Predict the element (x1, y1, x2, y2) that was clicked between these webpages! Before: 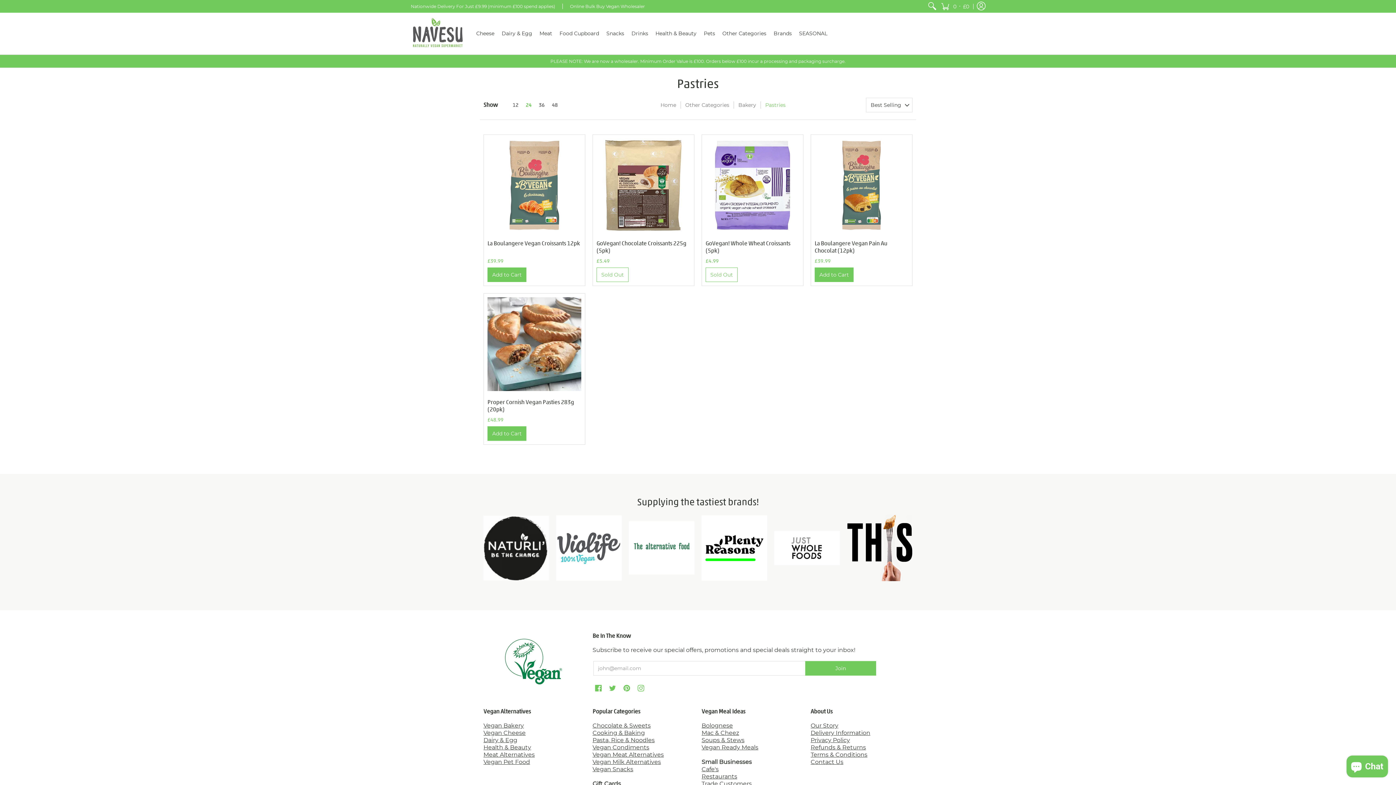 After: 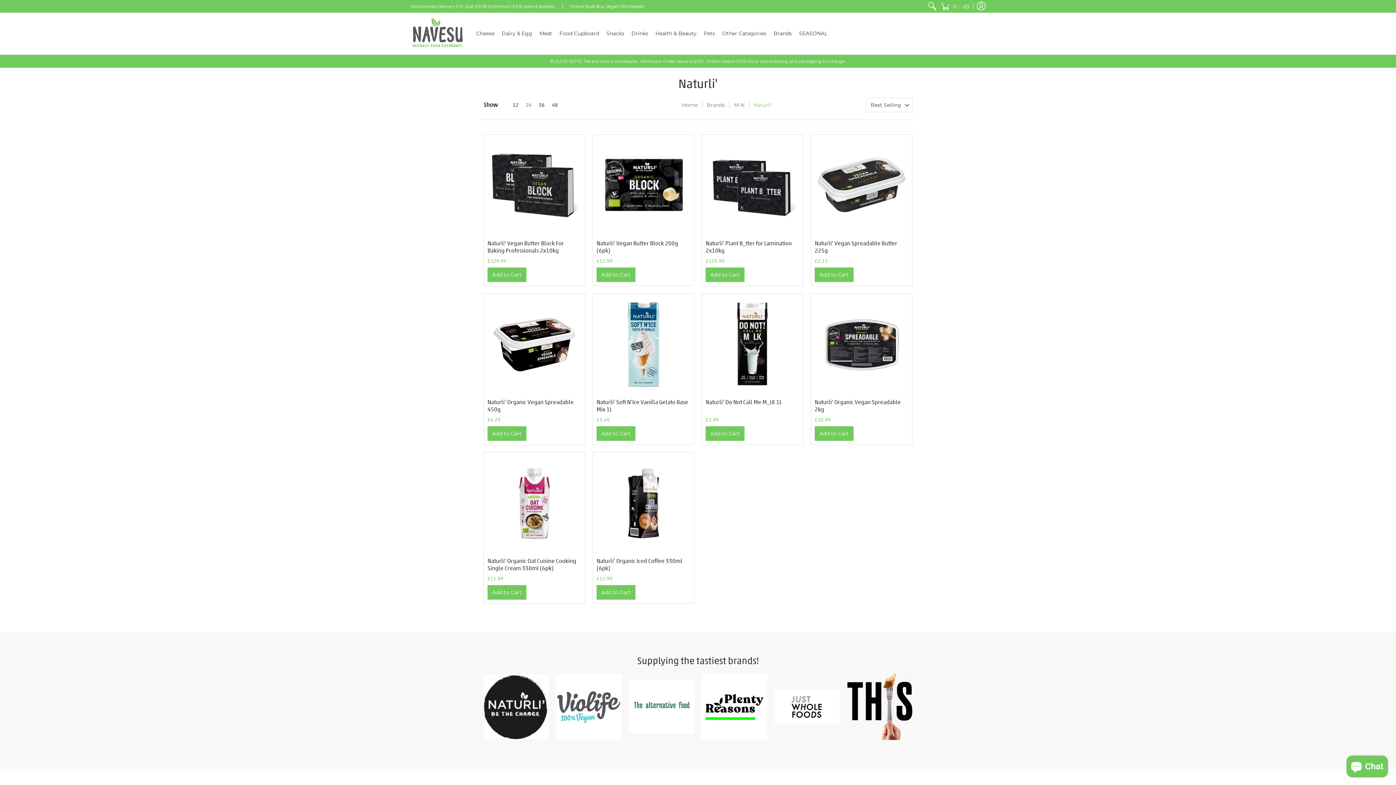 Action: bbox: (483, 515, 549, 580)